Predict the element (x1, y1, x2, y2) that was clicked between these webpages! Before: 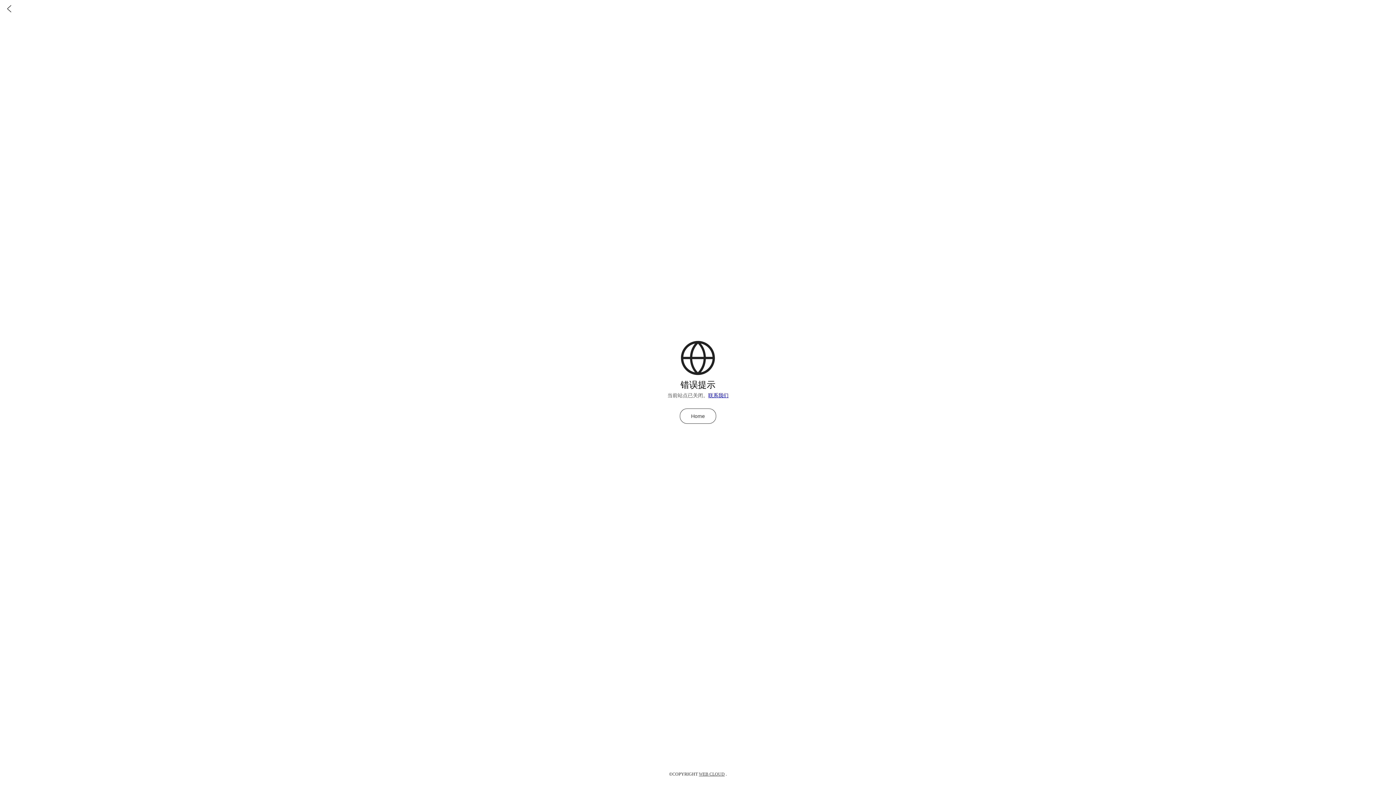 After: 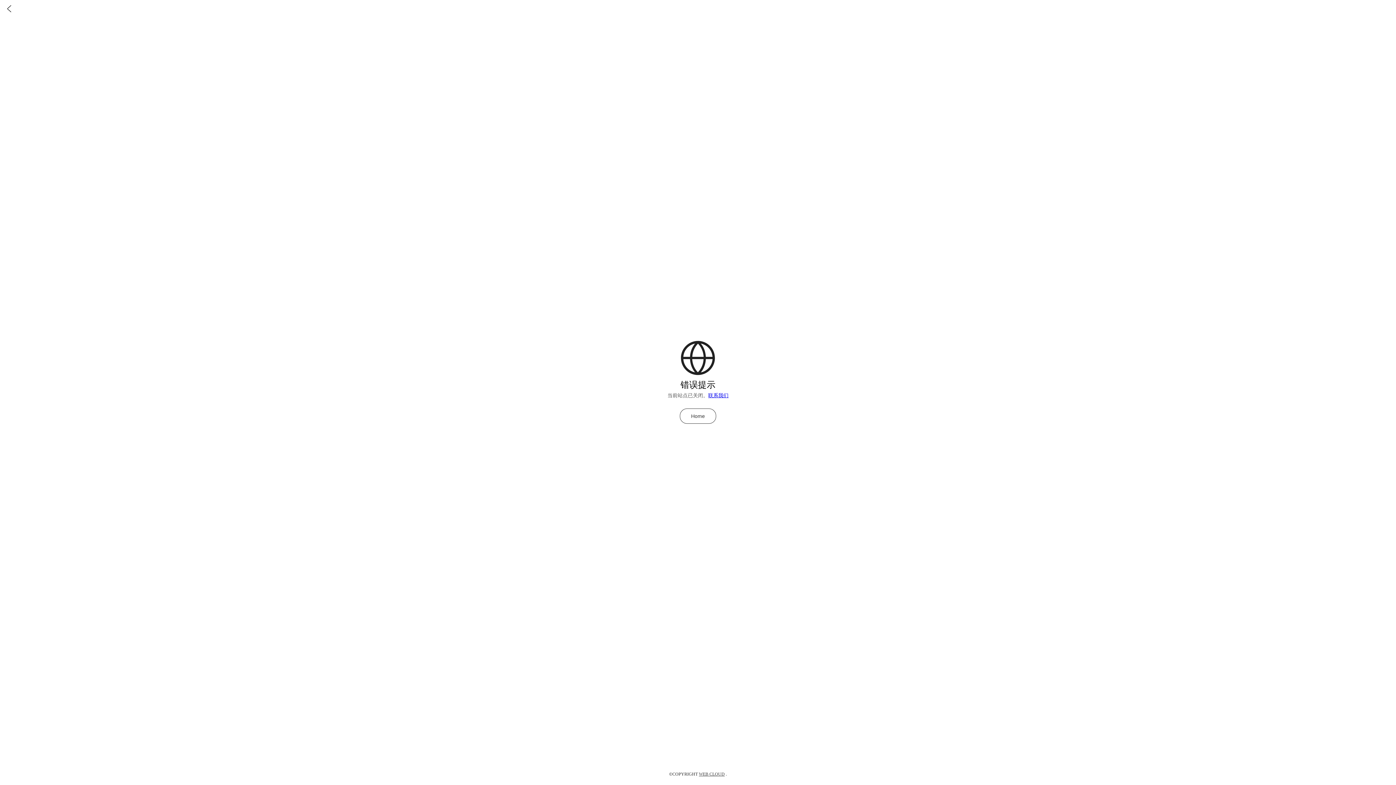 Action: bbox: (0, 0, 18, 18)